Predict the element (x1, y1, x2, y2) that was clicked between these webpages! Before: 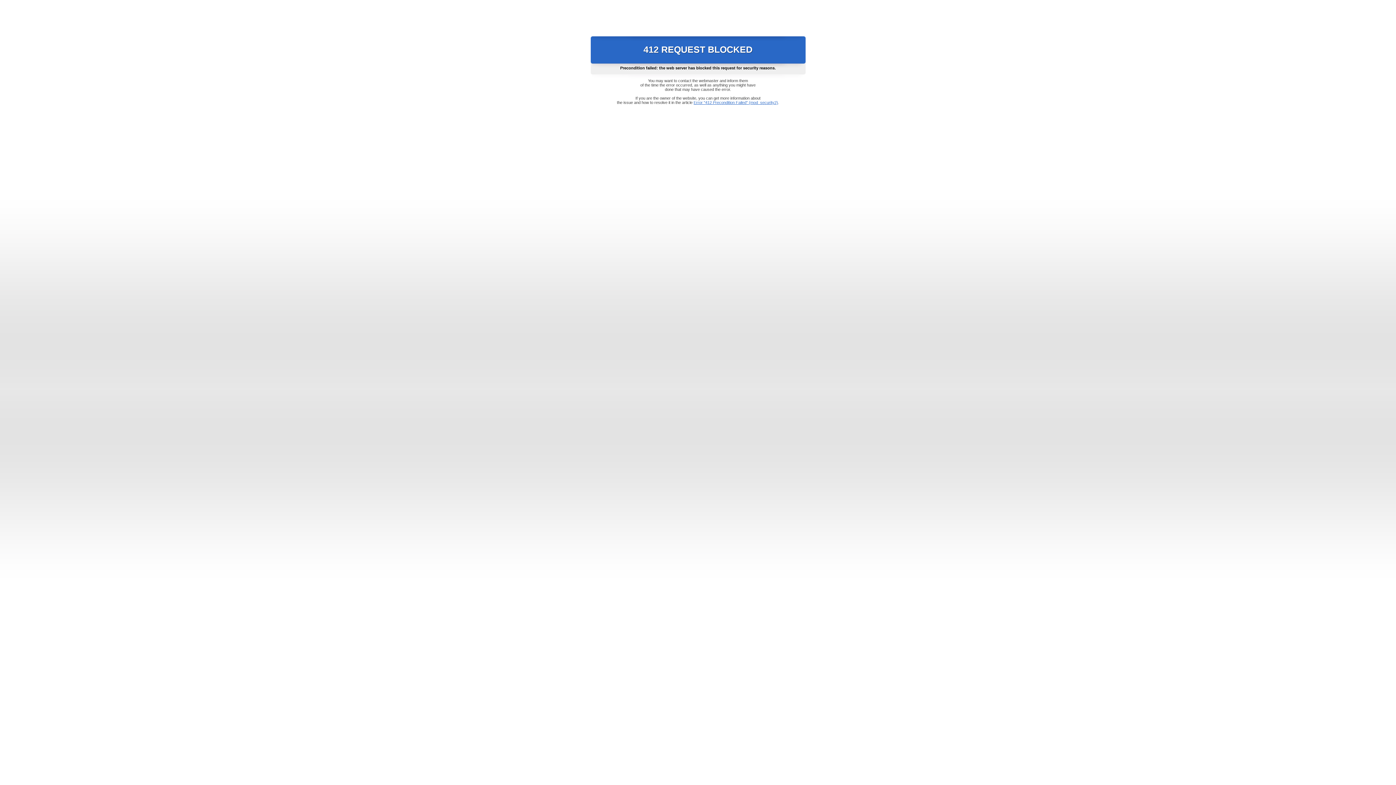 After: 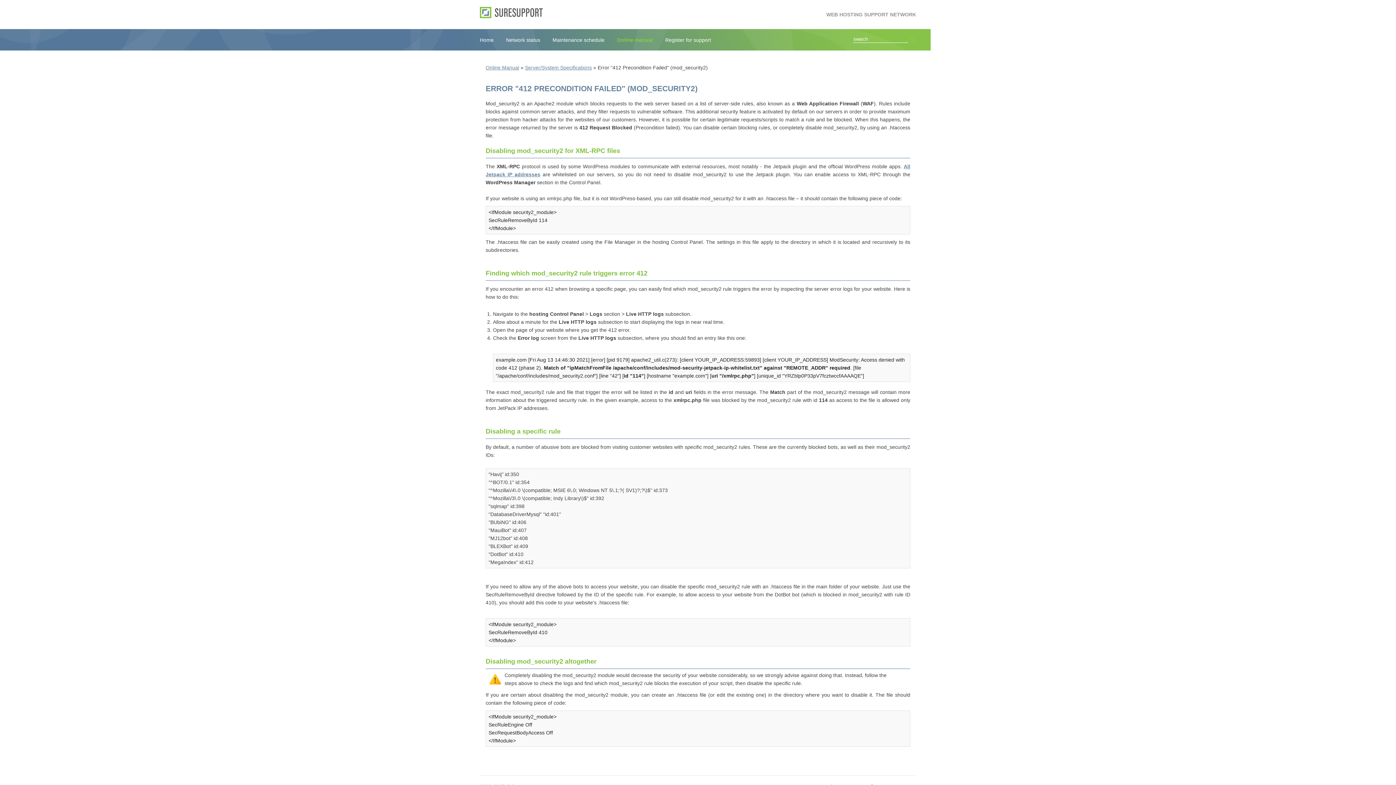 Action: label: Error "412 Precondition Failed" (mod_security2) bbox: (693, 100, 778, 104)